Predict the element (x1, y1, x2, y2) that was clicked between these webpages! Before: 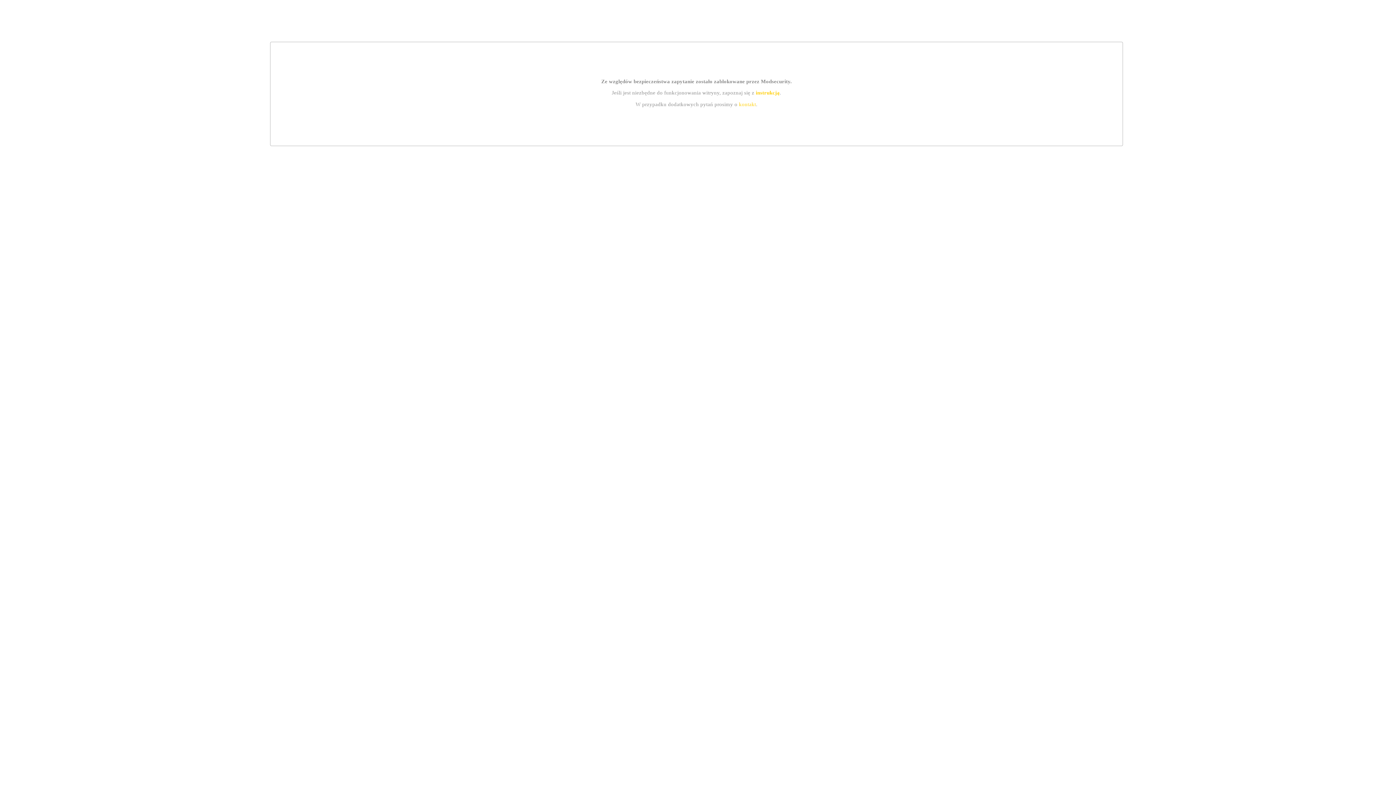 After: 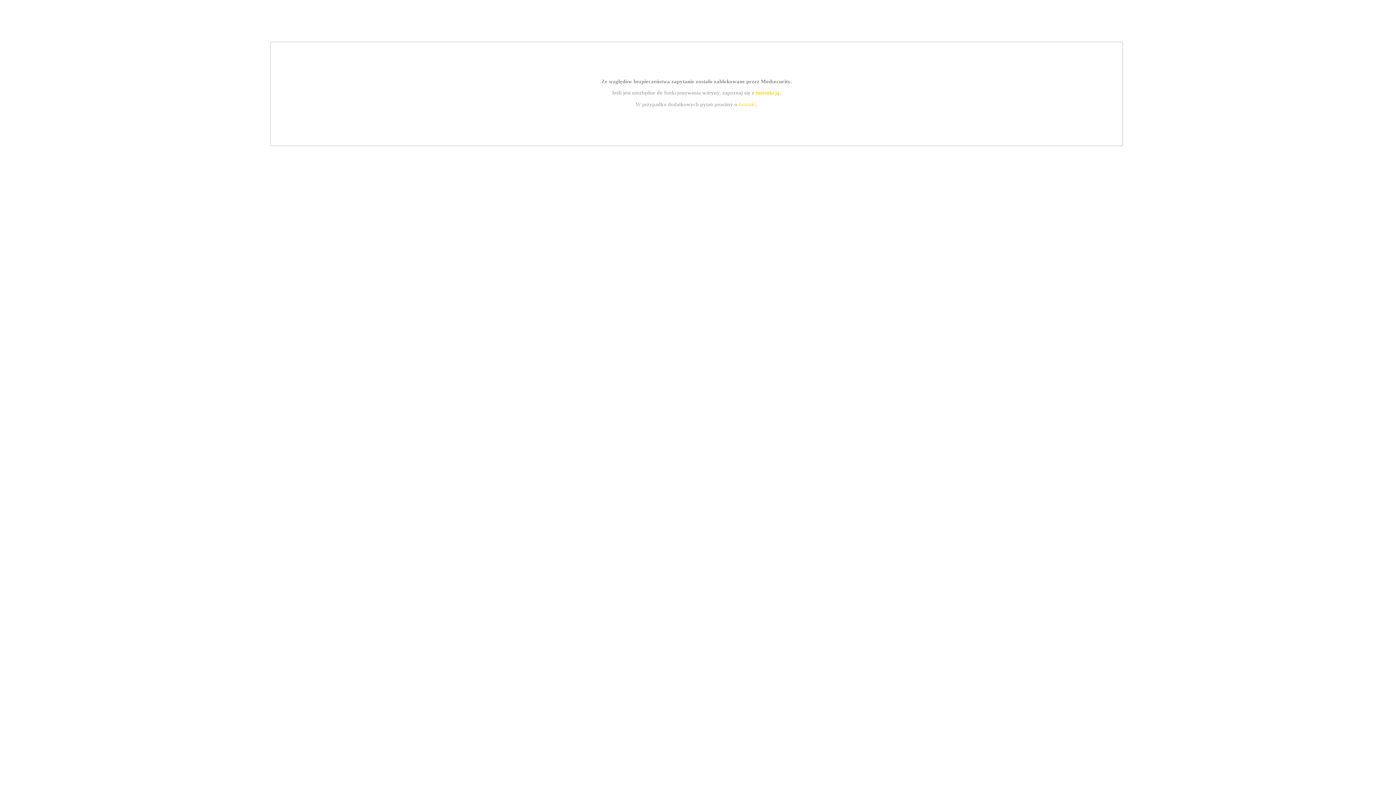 Action: bbox: (739, 101, 756, 107) label: kontakt